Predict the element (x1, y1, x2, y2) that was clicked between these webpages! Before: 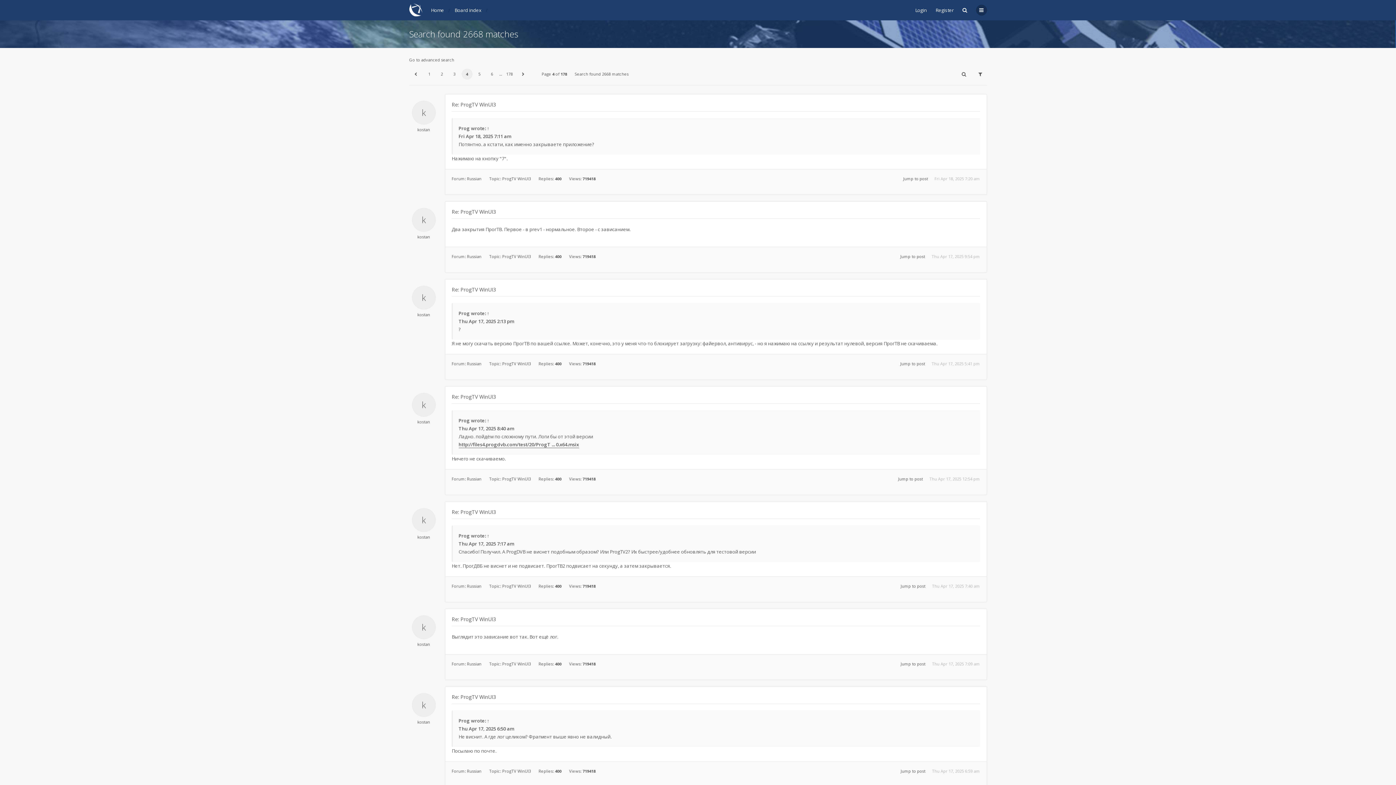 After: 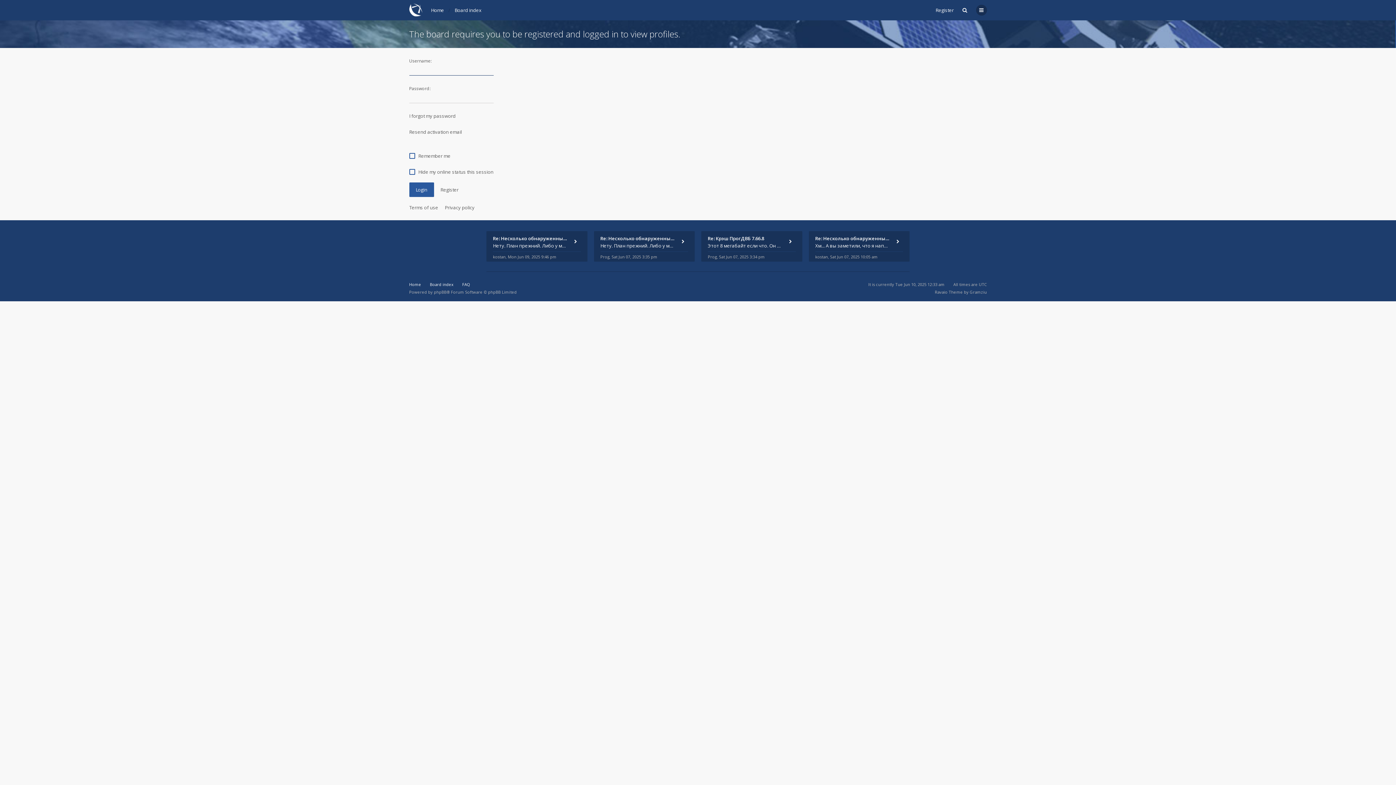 Action: label: kostan bbox: (417, 534, 430, 540)